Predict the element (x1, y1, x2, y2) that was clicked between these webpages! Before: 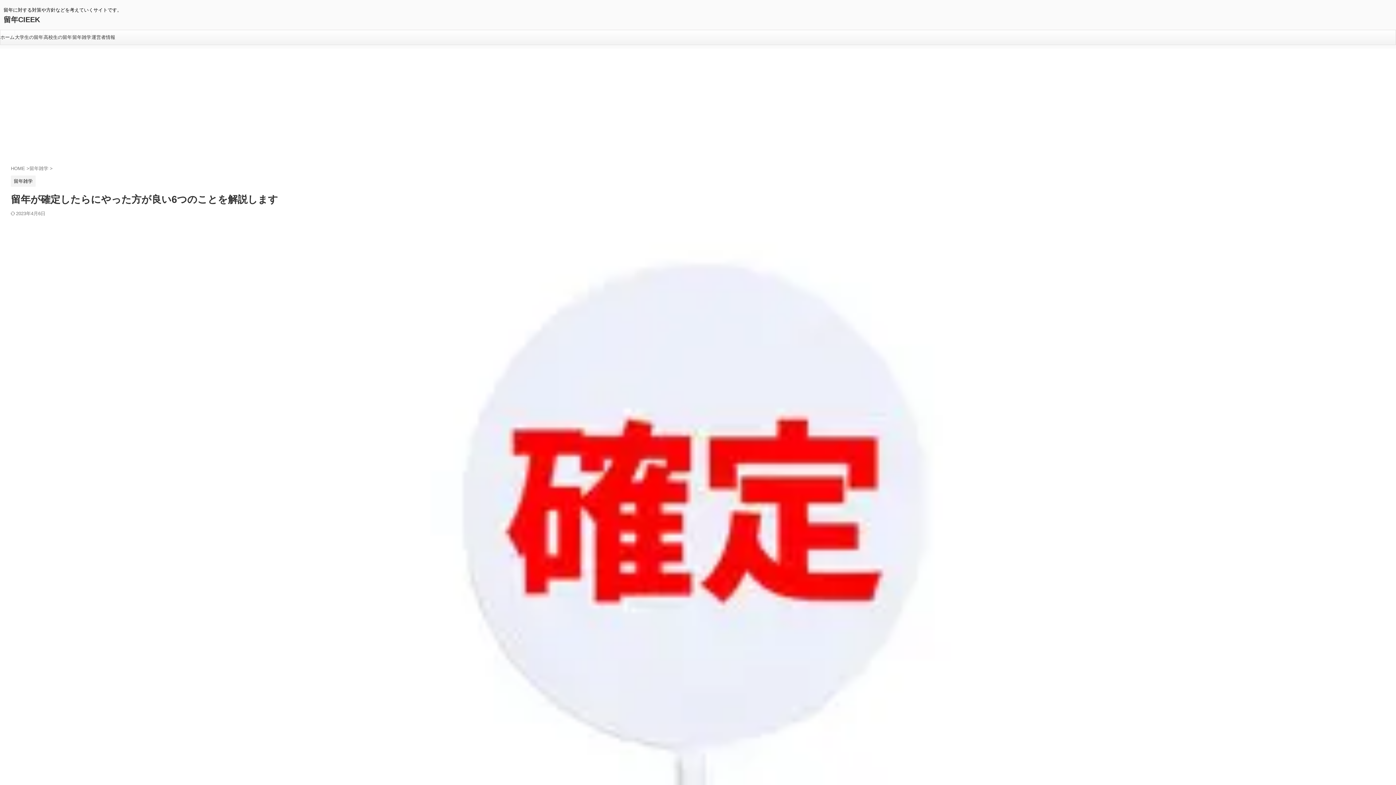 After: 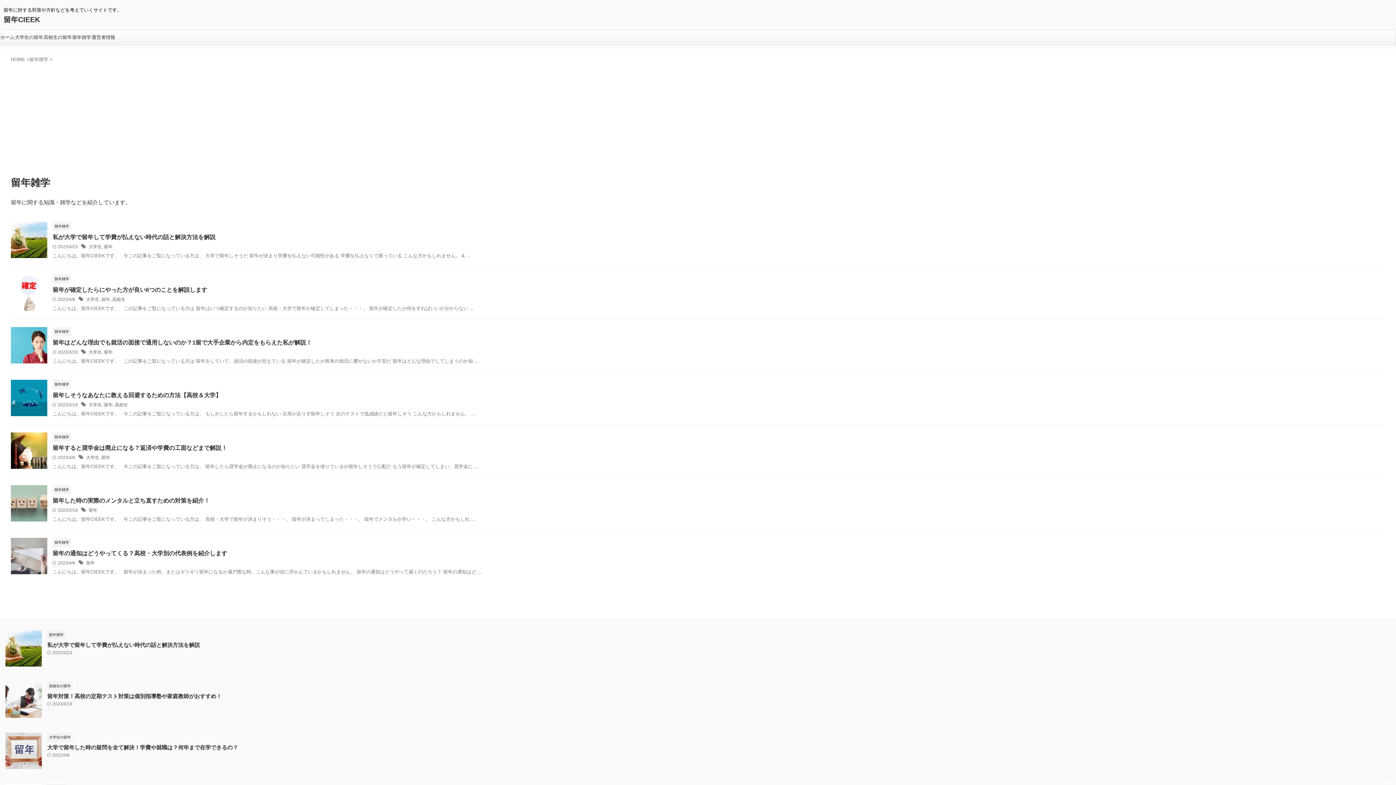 Action: bbox: (72, 30, 91, 44) label: 留年雑学